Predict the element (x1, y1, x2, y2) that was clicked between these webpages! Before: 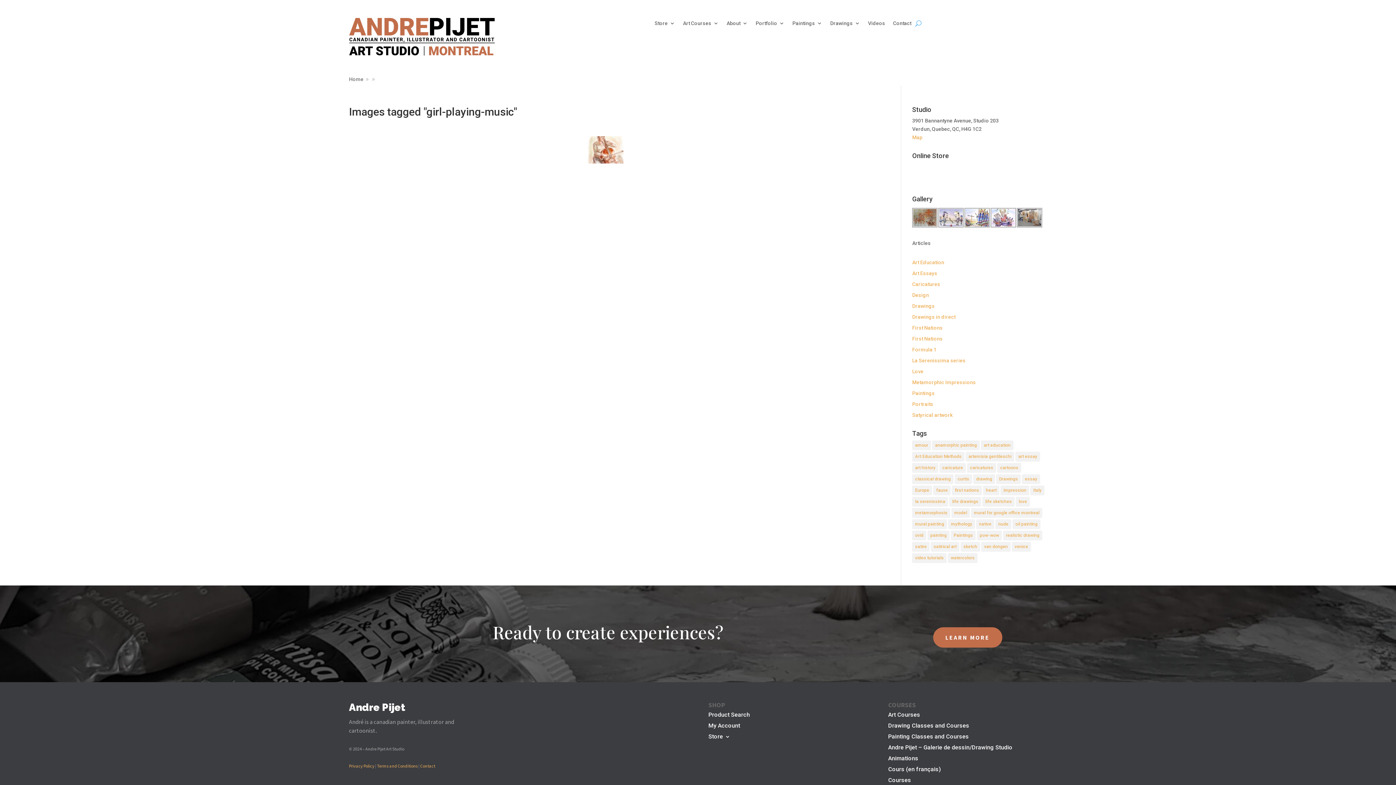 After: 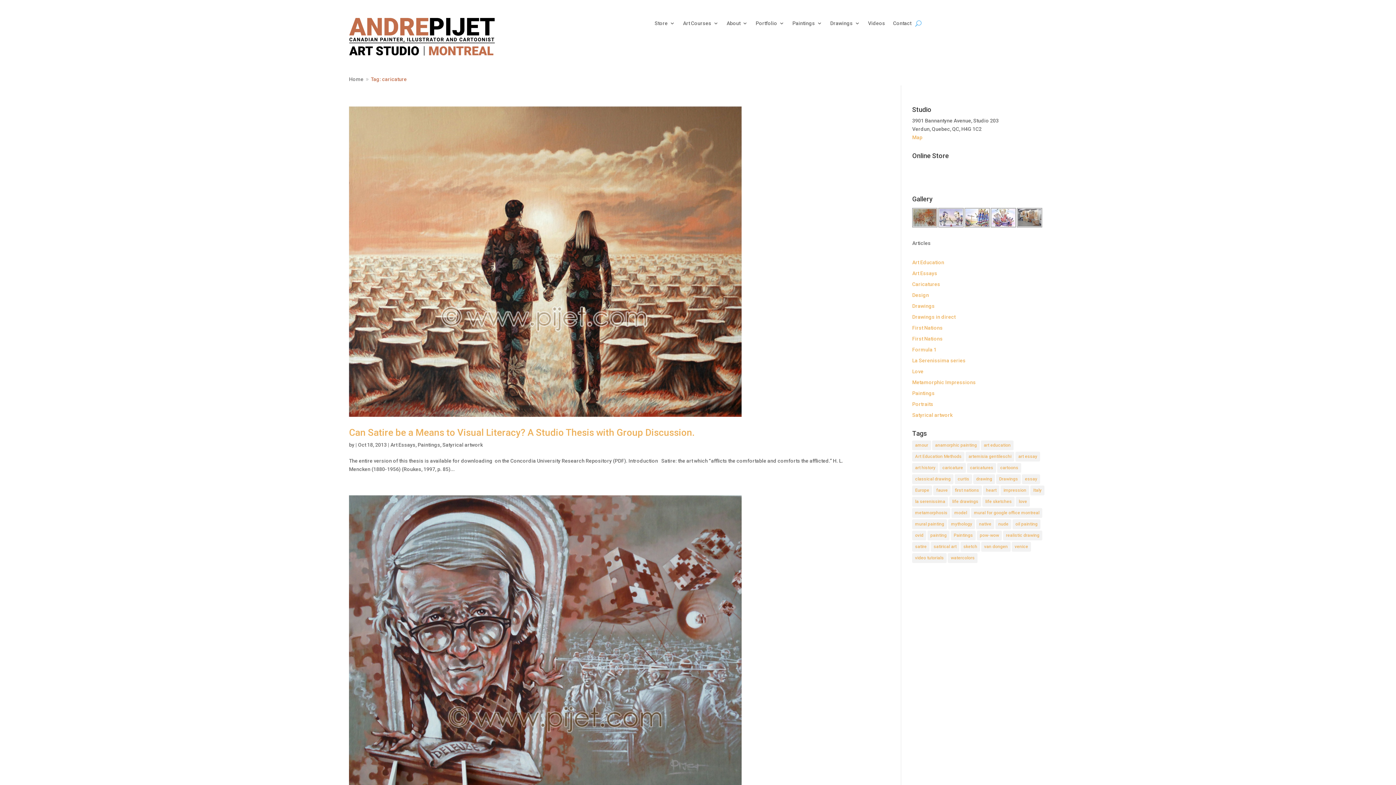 Action: bbox: (939, 463, 966, 473) label: caricature (3 items)